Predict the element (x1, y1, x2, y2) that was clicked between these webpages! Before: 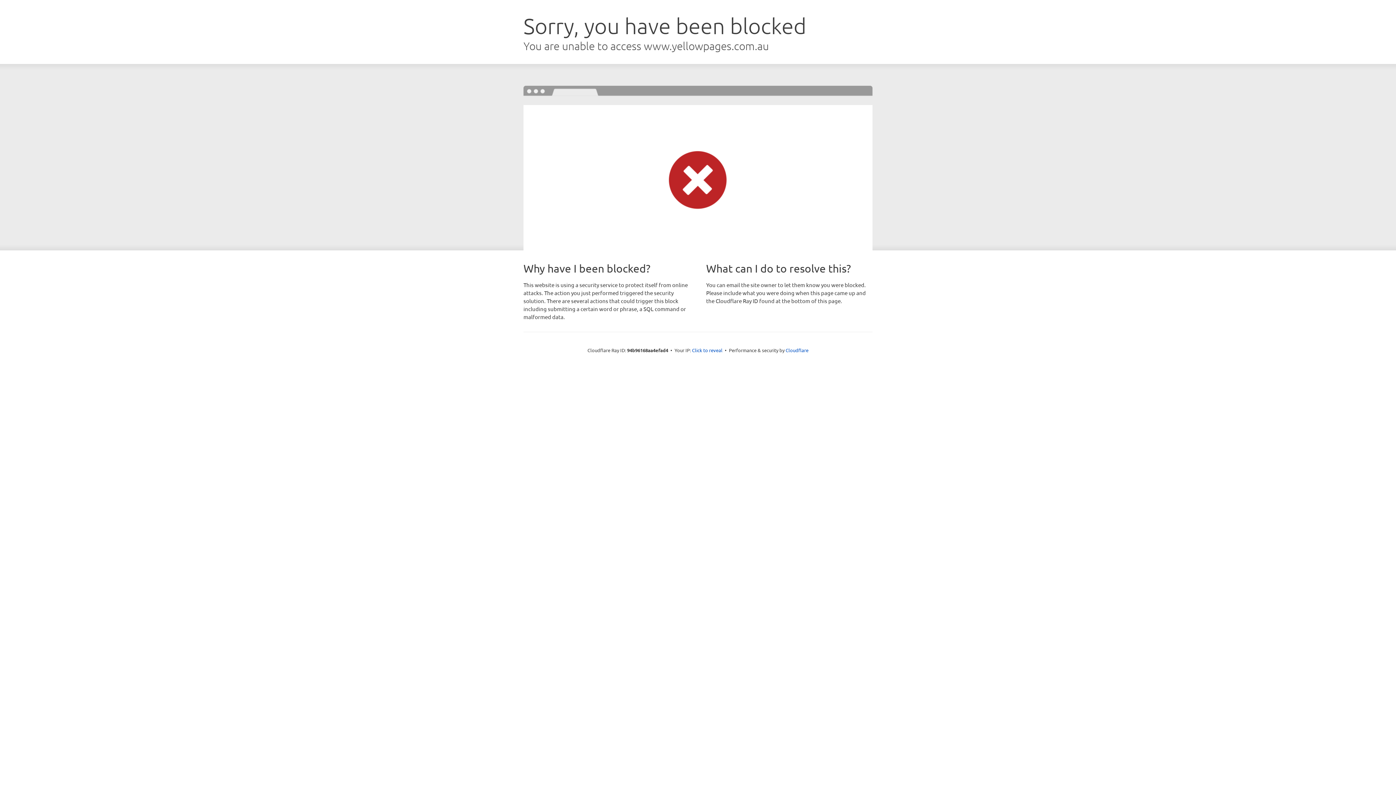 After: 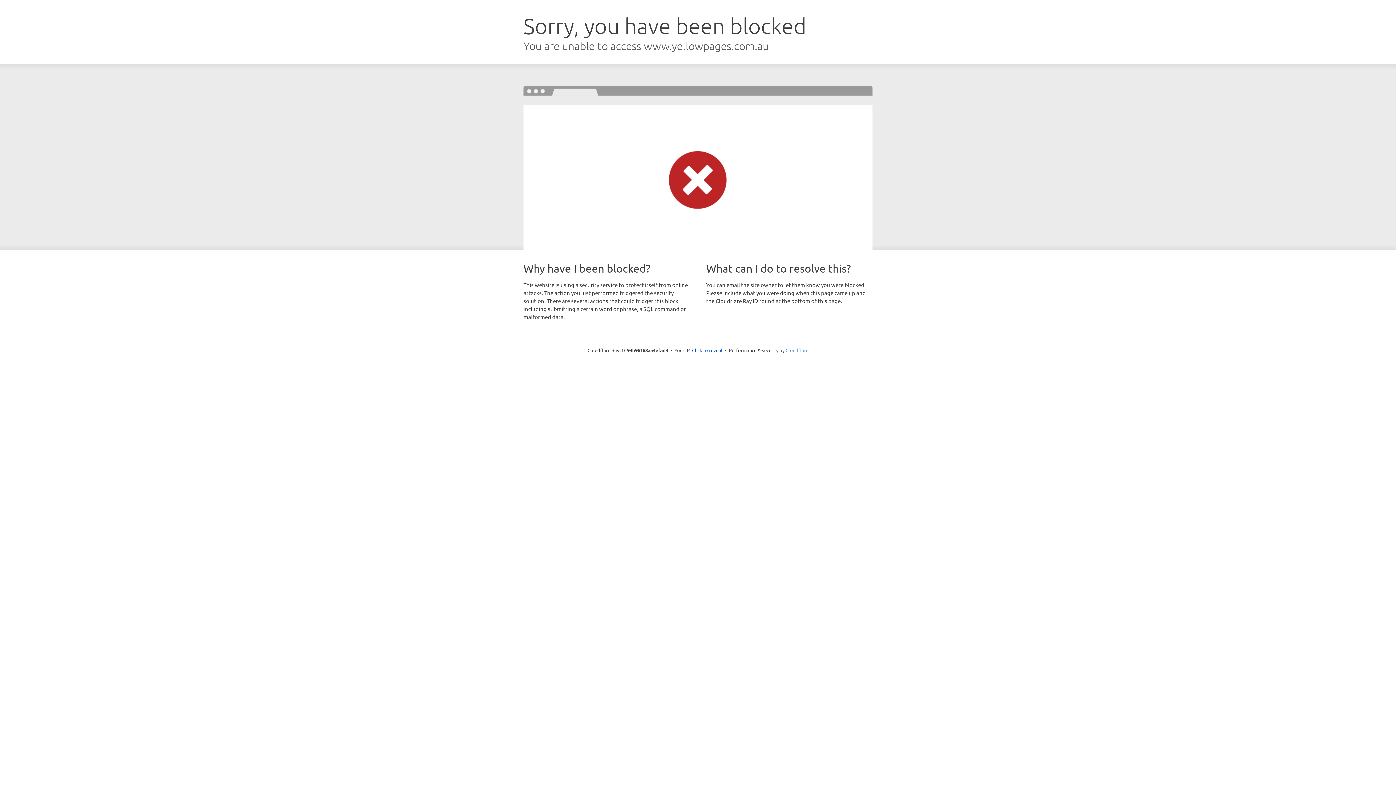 Action: bbox: (785, 347, 808, 353) label: Cloudflare